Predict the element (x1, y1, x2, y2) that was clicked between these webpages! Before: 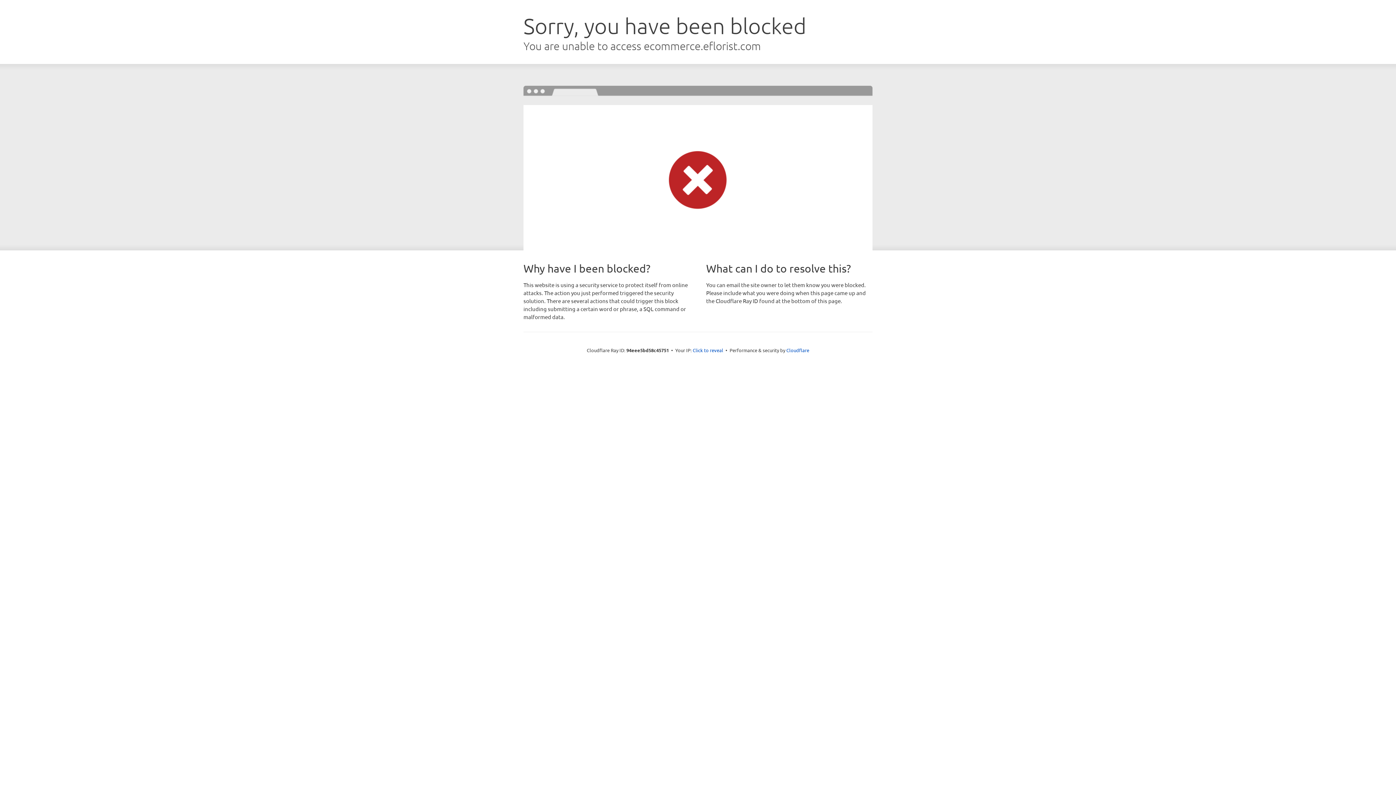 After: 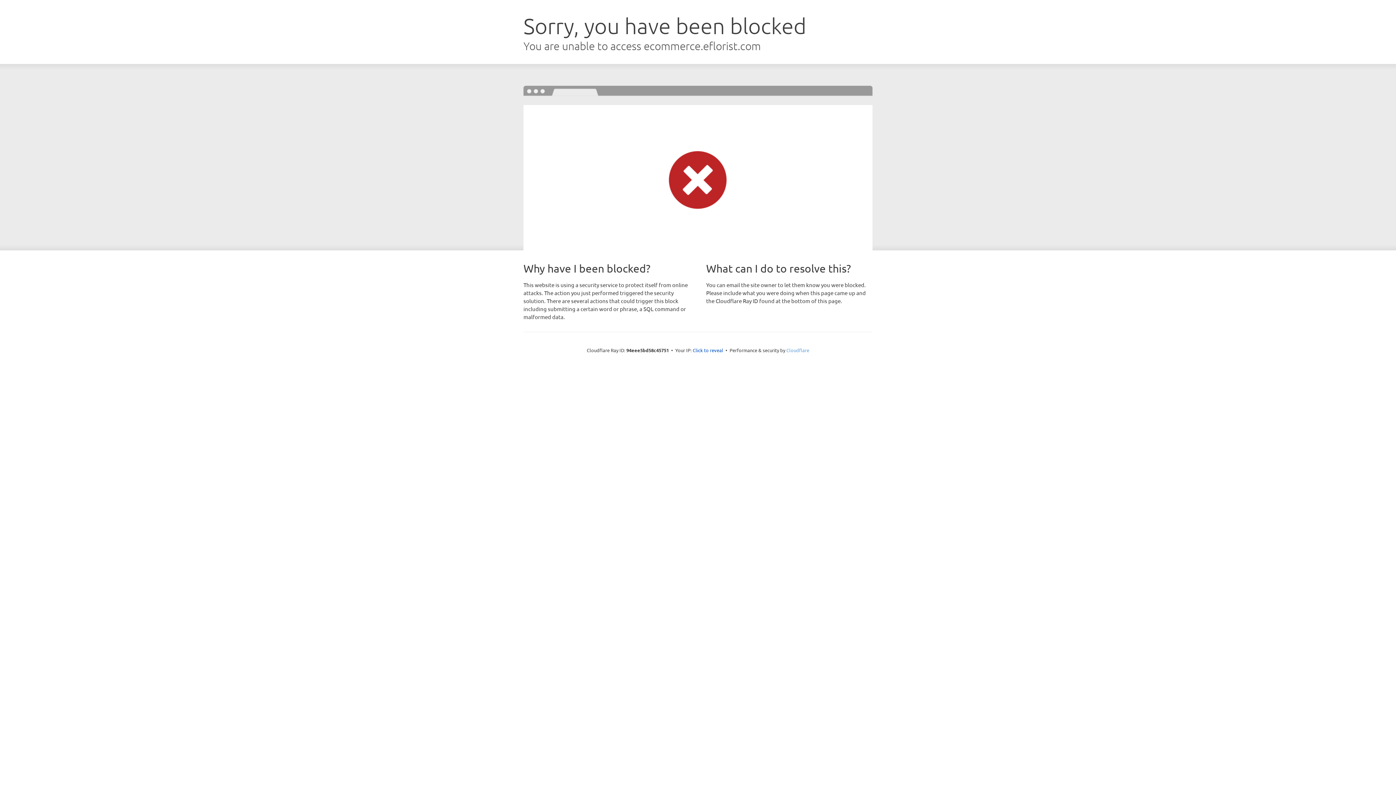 Action: label: Cloudflare bbox: (786, 347, 809, 353)